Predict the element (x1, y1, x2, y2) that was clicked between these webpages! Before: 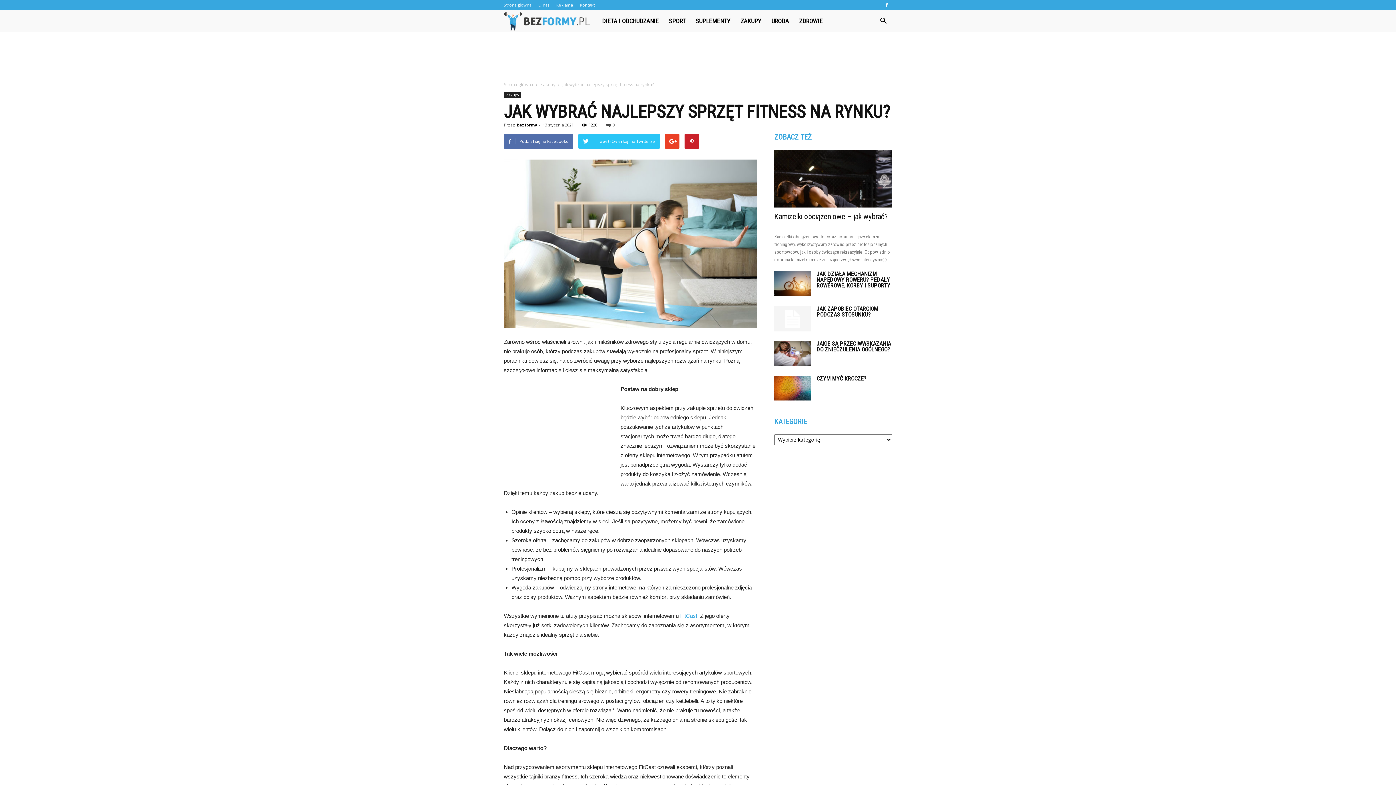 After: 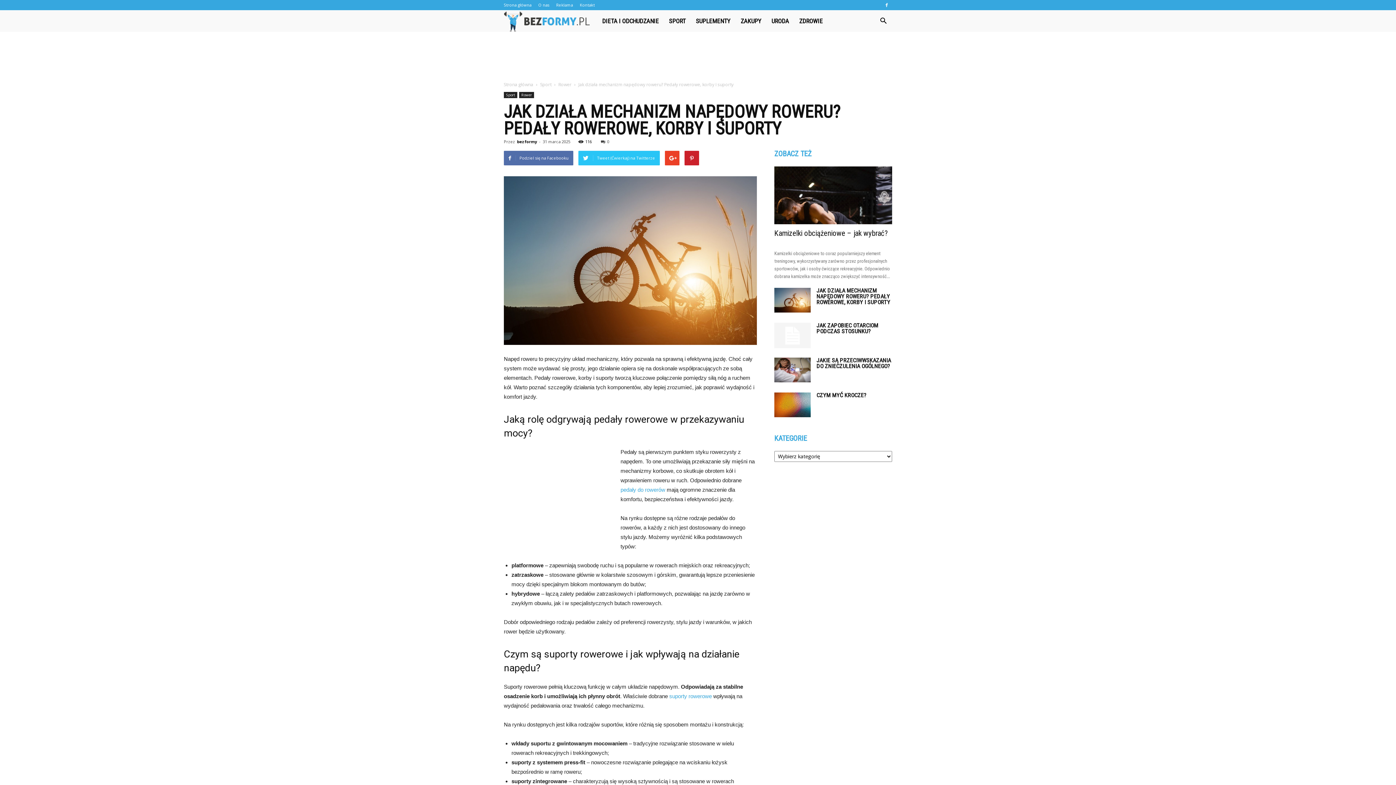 Action: bbox: (774, 271, 810, 296)